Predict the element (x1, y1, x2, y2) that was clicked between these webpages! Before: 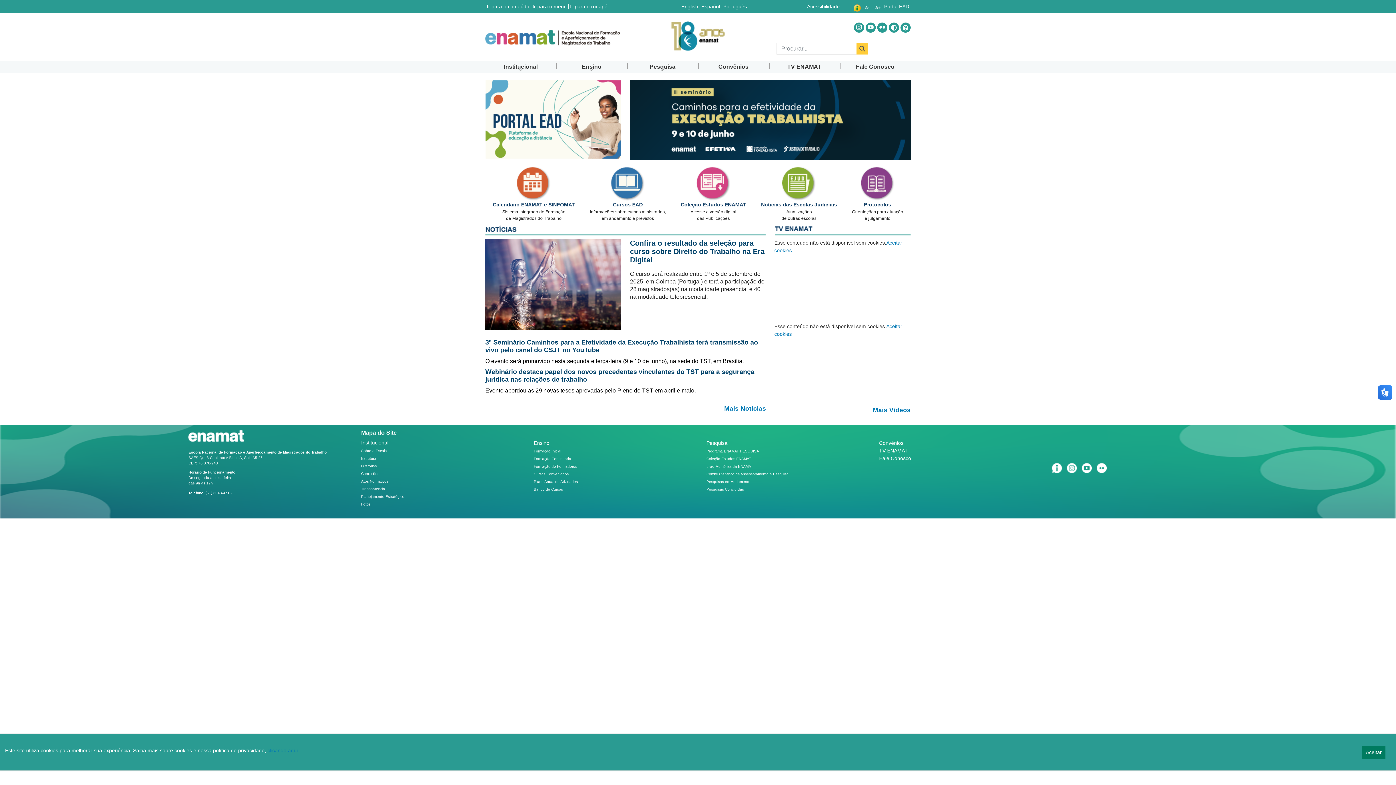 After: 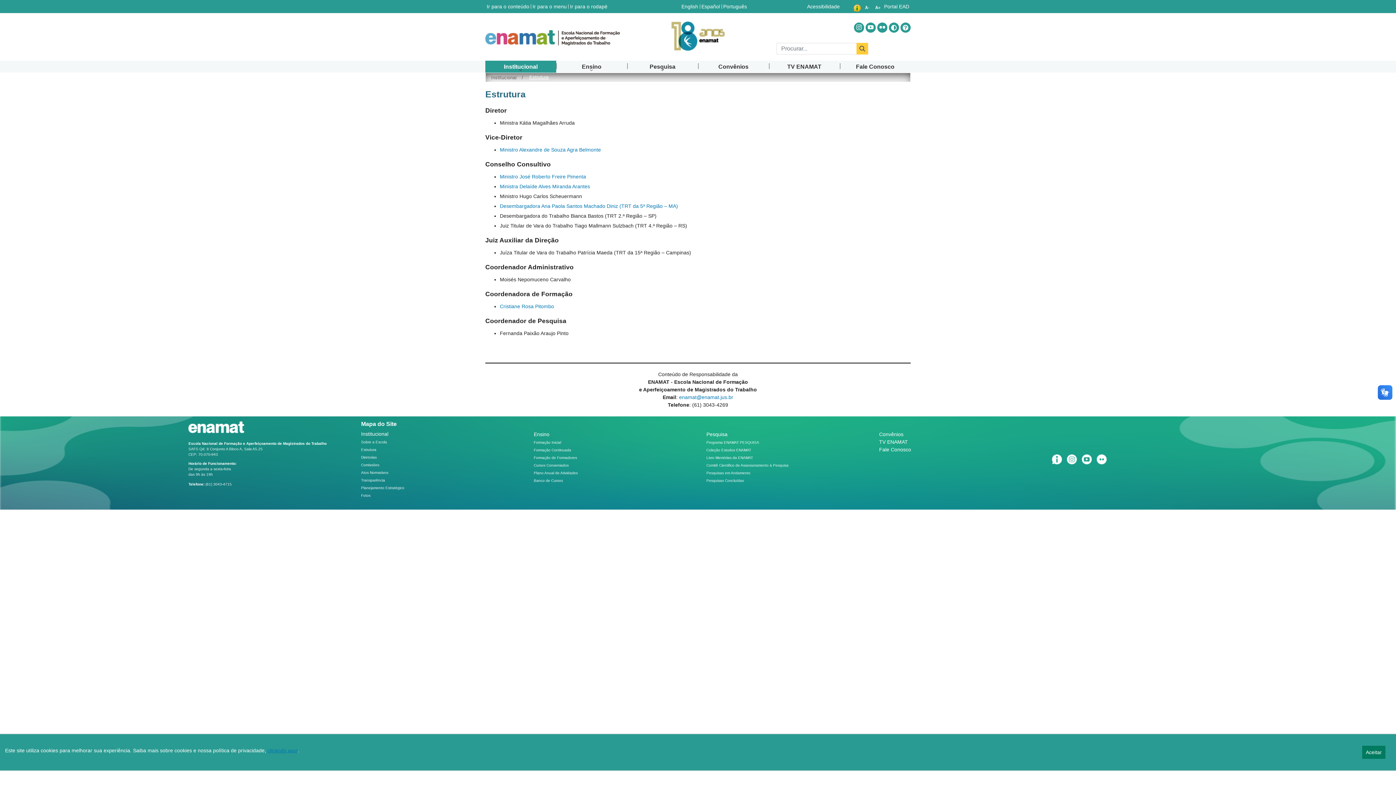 Action: label: Estrutura bbox: (361, 456, 376, 460)